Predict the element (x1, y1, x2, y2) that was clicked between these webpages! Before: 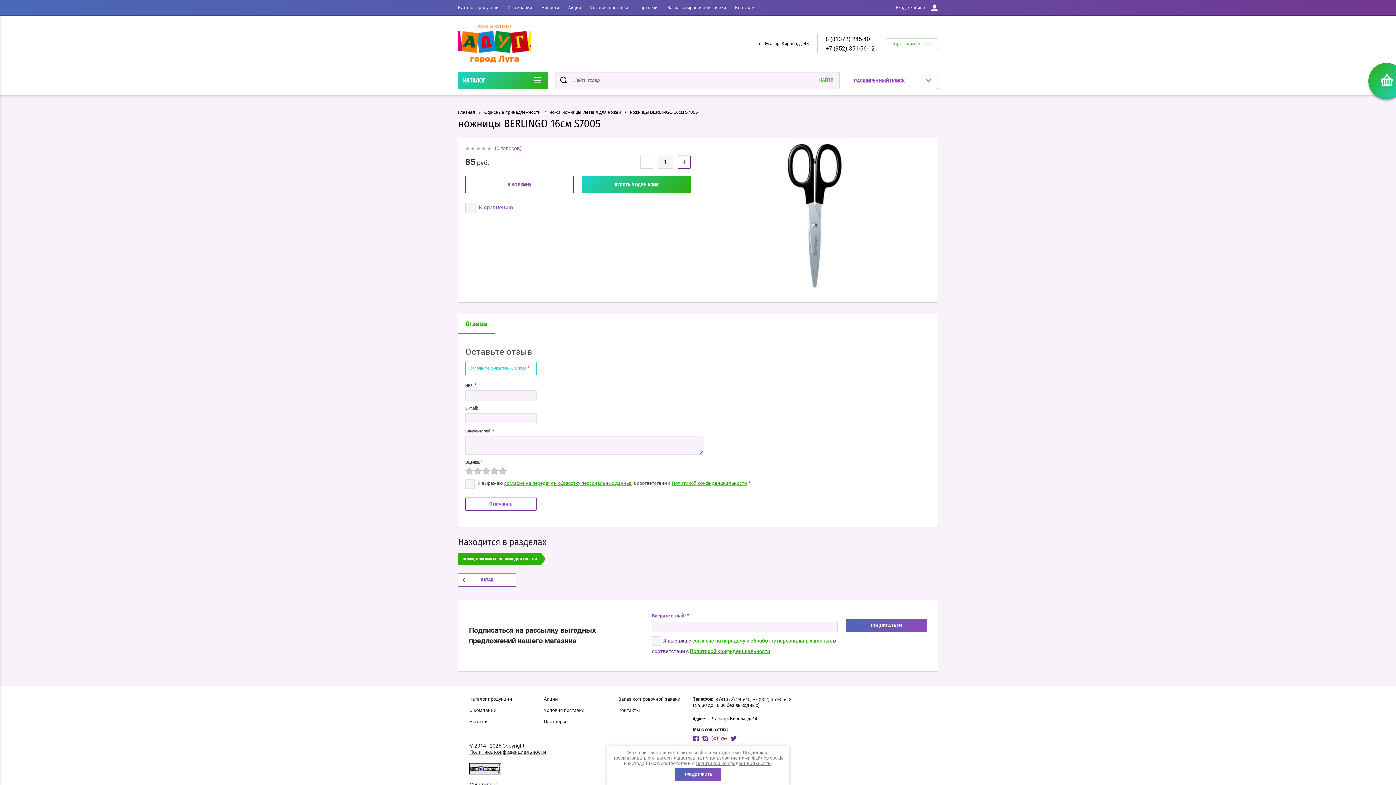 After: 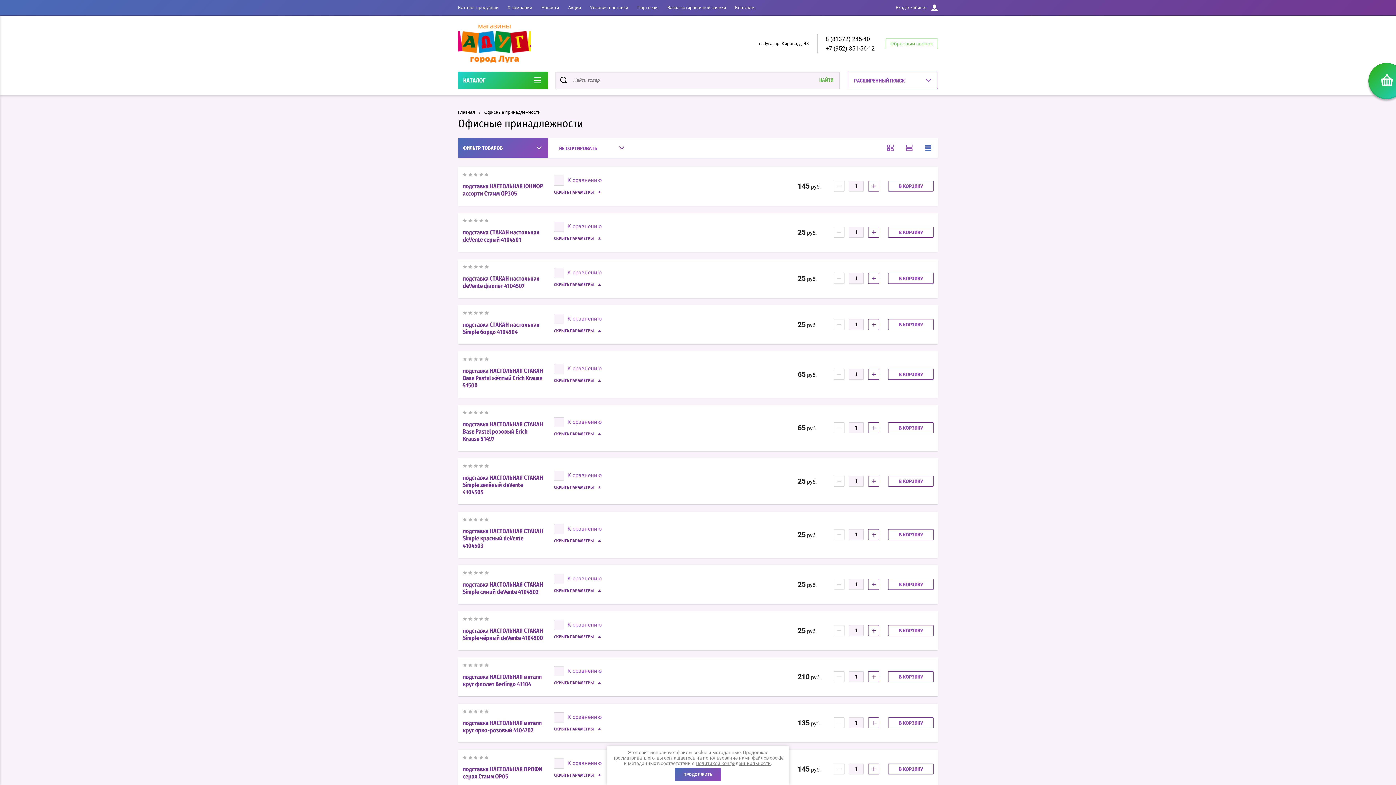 Action: bbox: (484, 109, 540, 114) label: Офисные принадлежности